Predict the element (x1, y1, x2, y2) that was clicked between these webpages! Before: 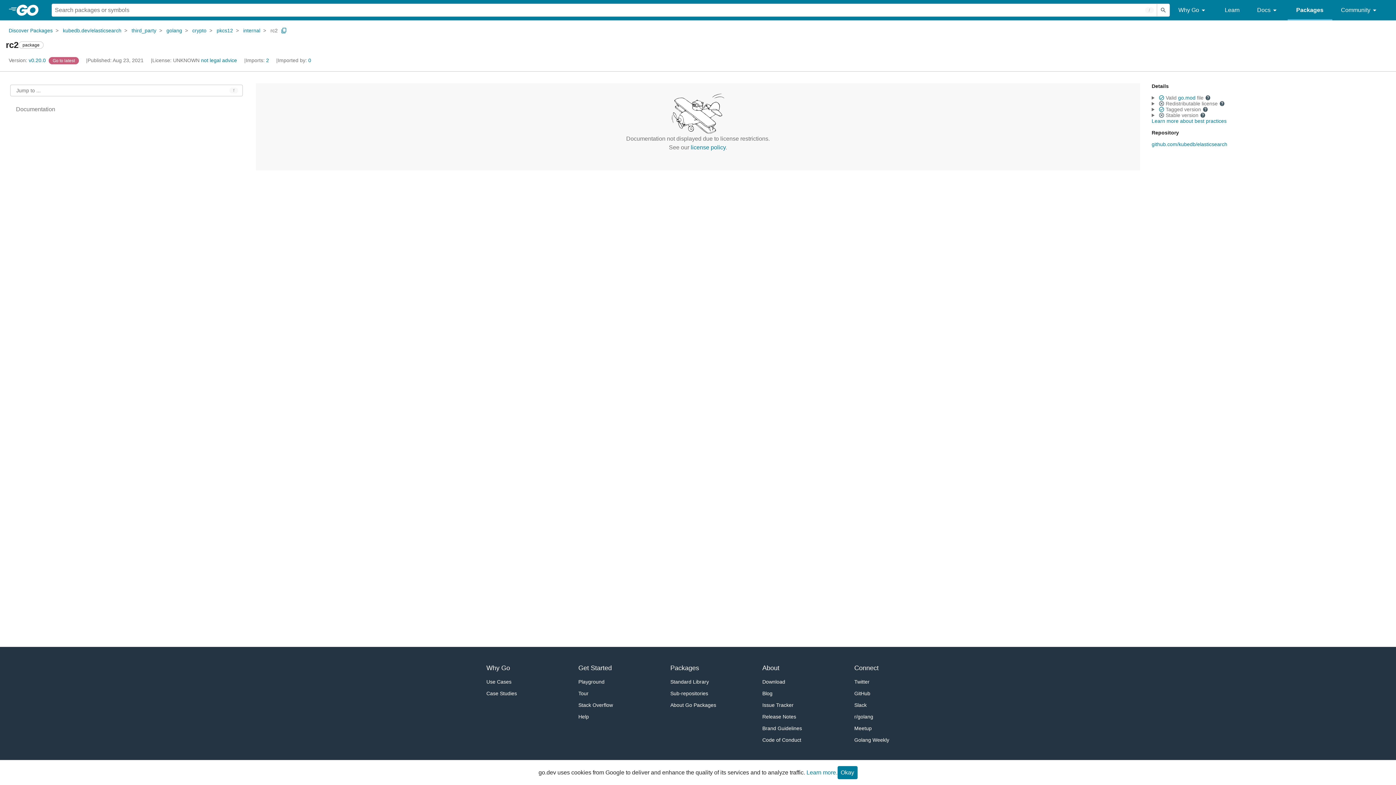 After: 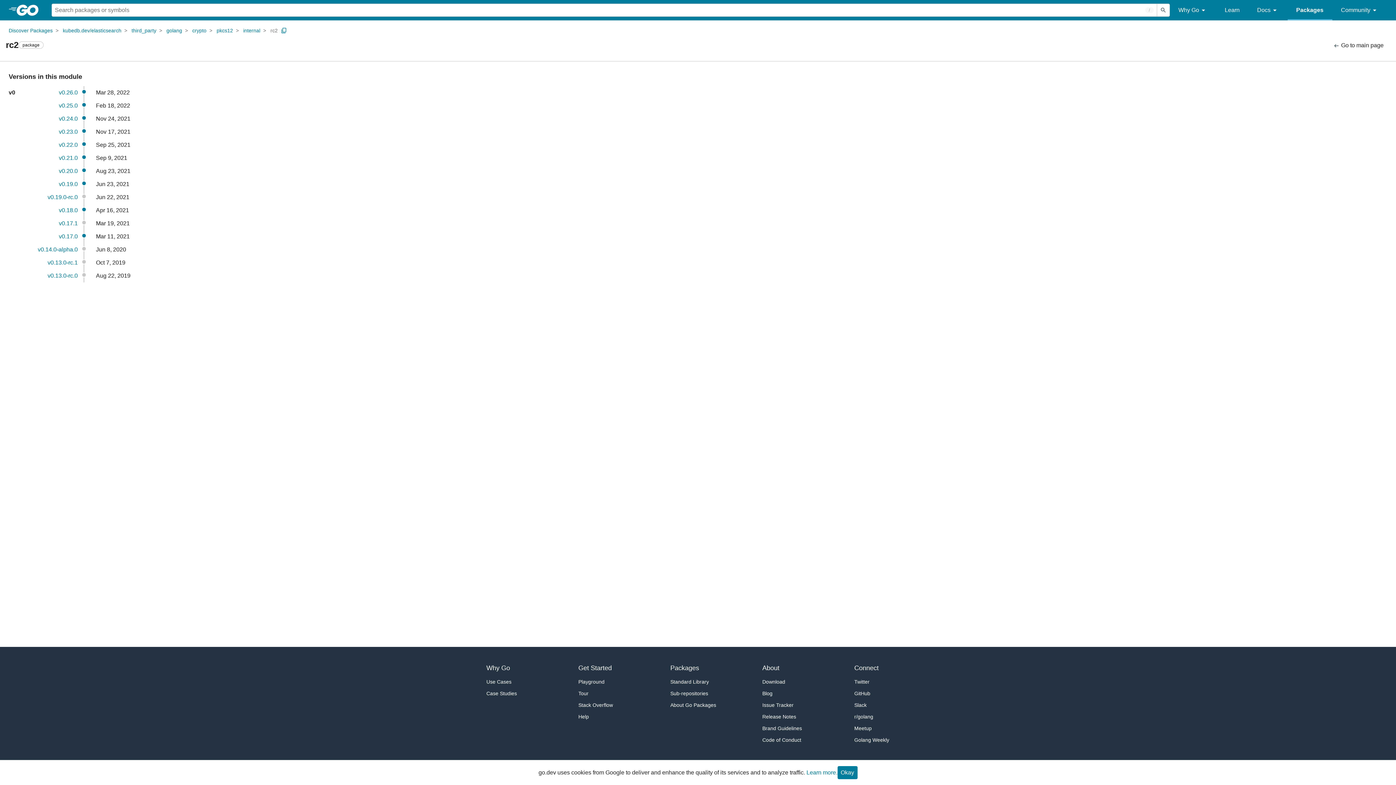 Action: bbox: (8, 57, 47, 63) label: Version: v0.20.0